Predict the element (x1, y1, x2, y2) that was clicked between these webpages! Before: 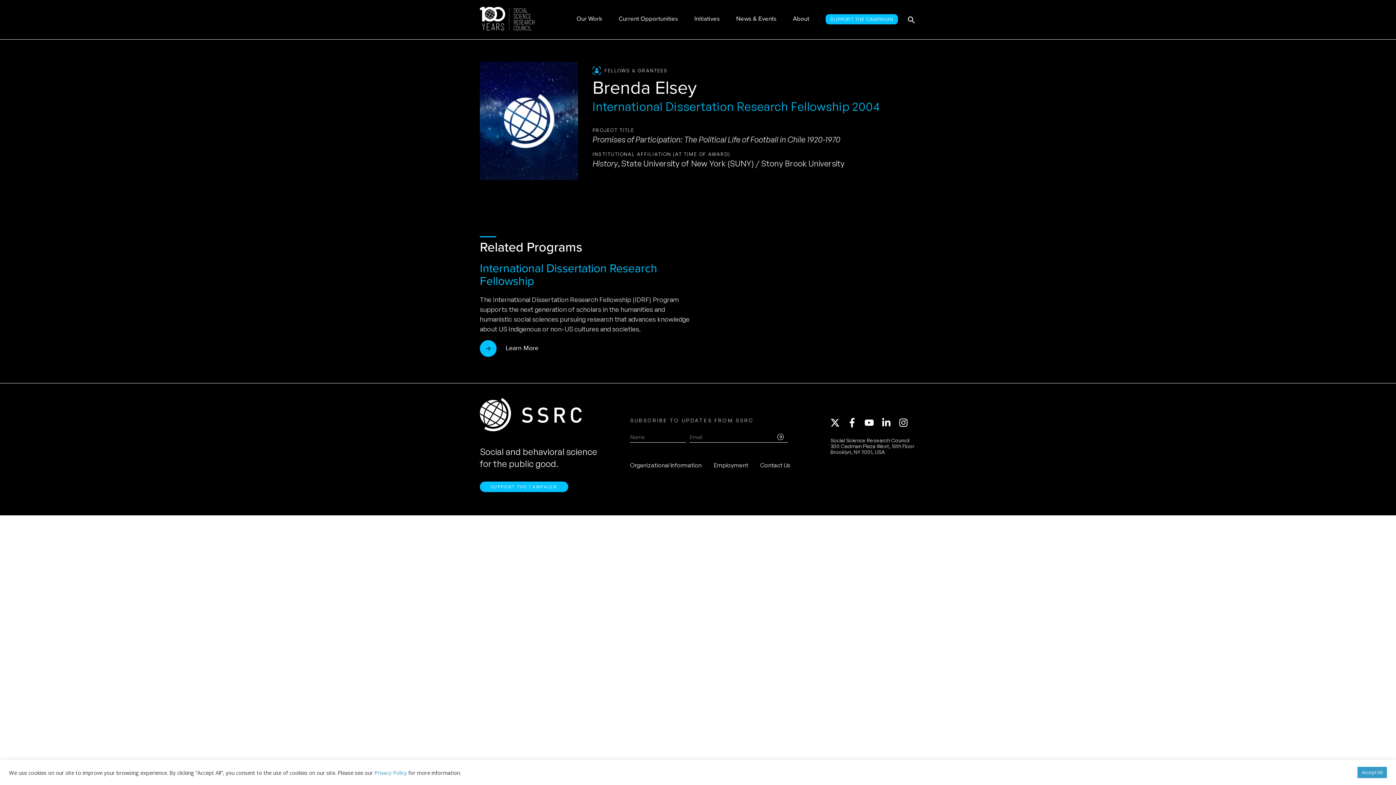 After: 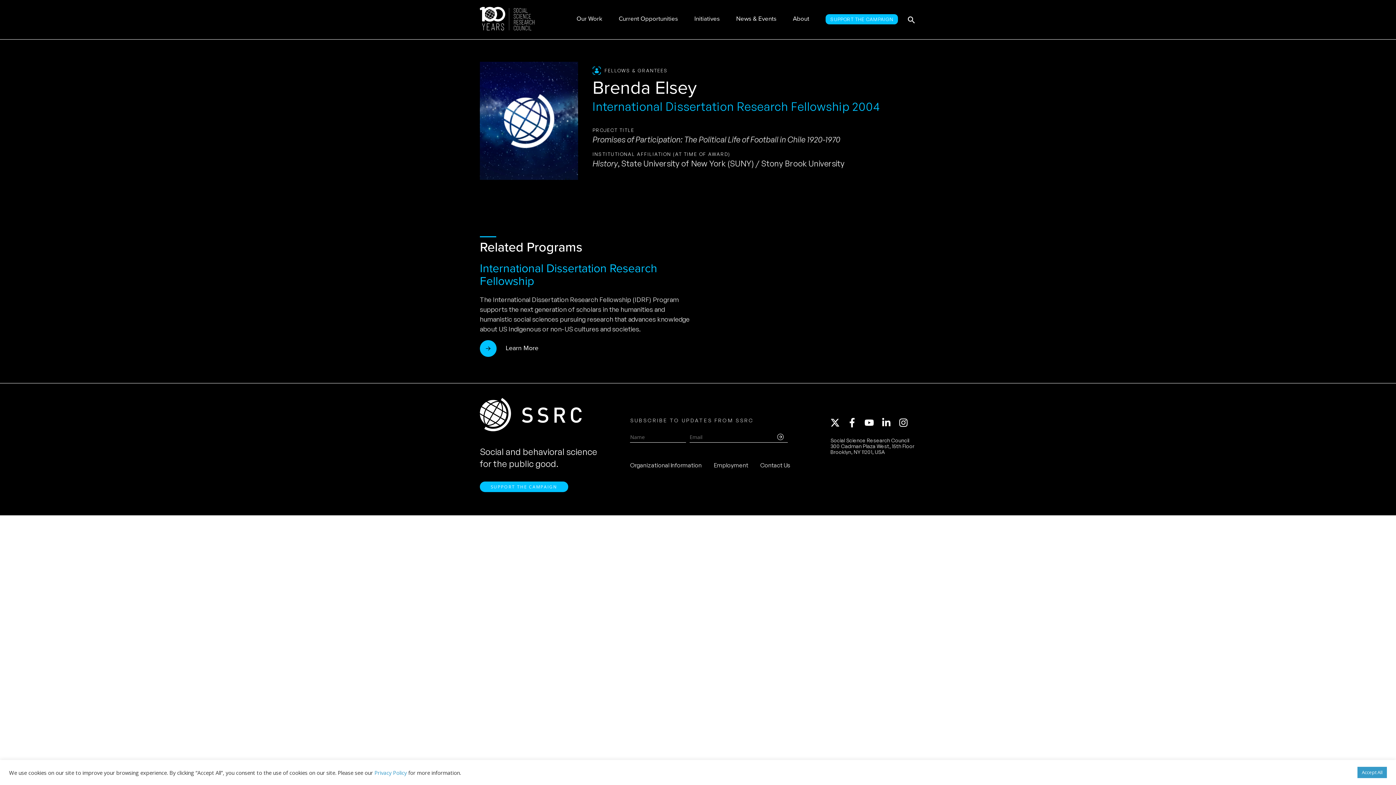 Action: bbox: (847, 418, 863, 427) label: facebook-f